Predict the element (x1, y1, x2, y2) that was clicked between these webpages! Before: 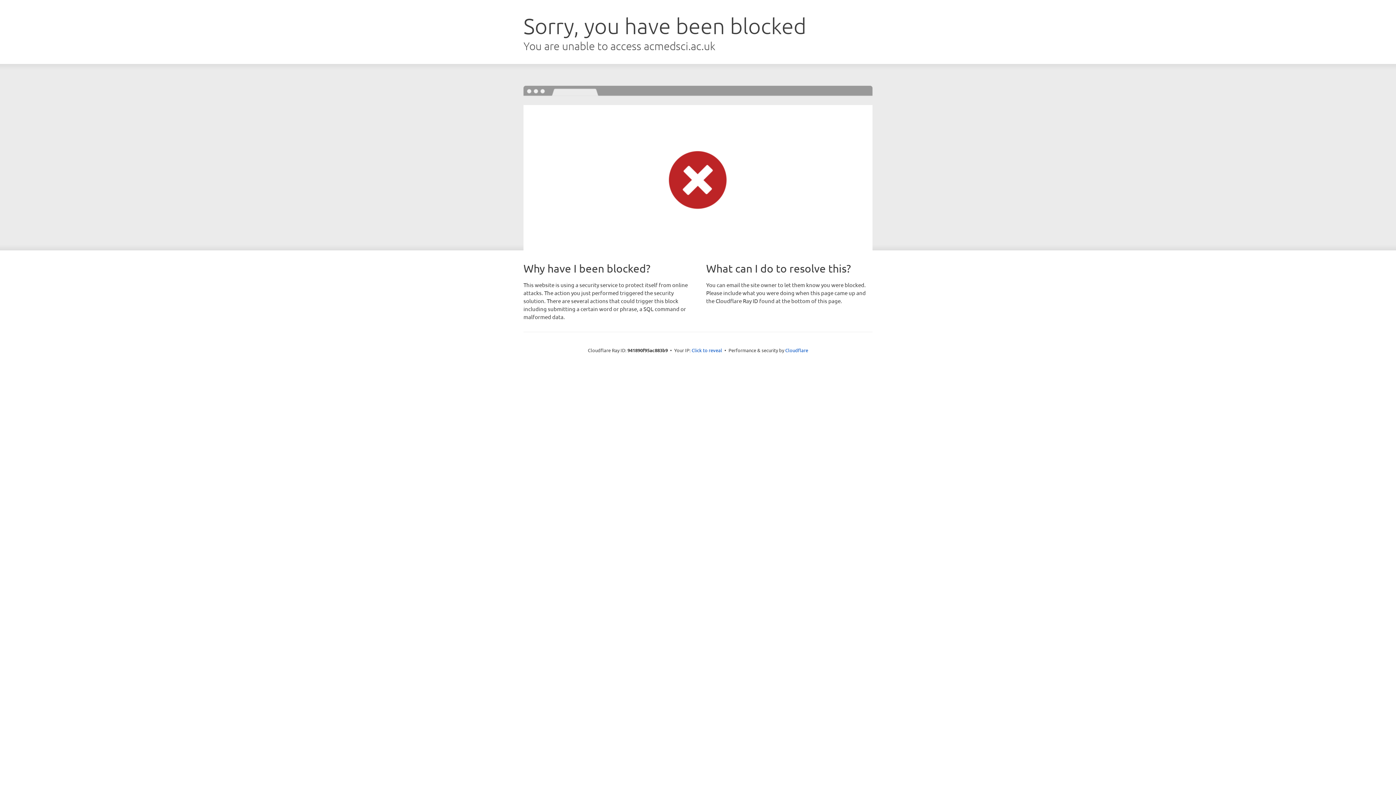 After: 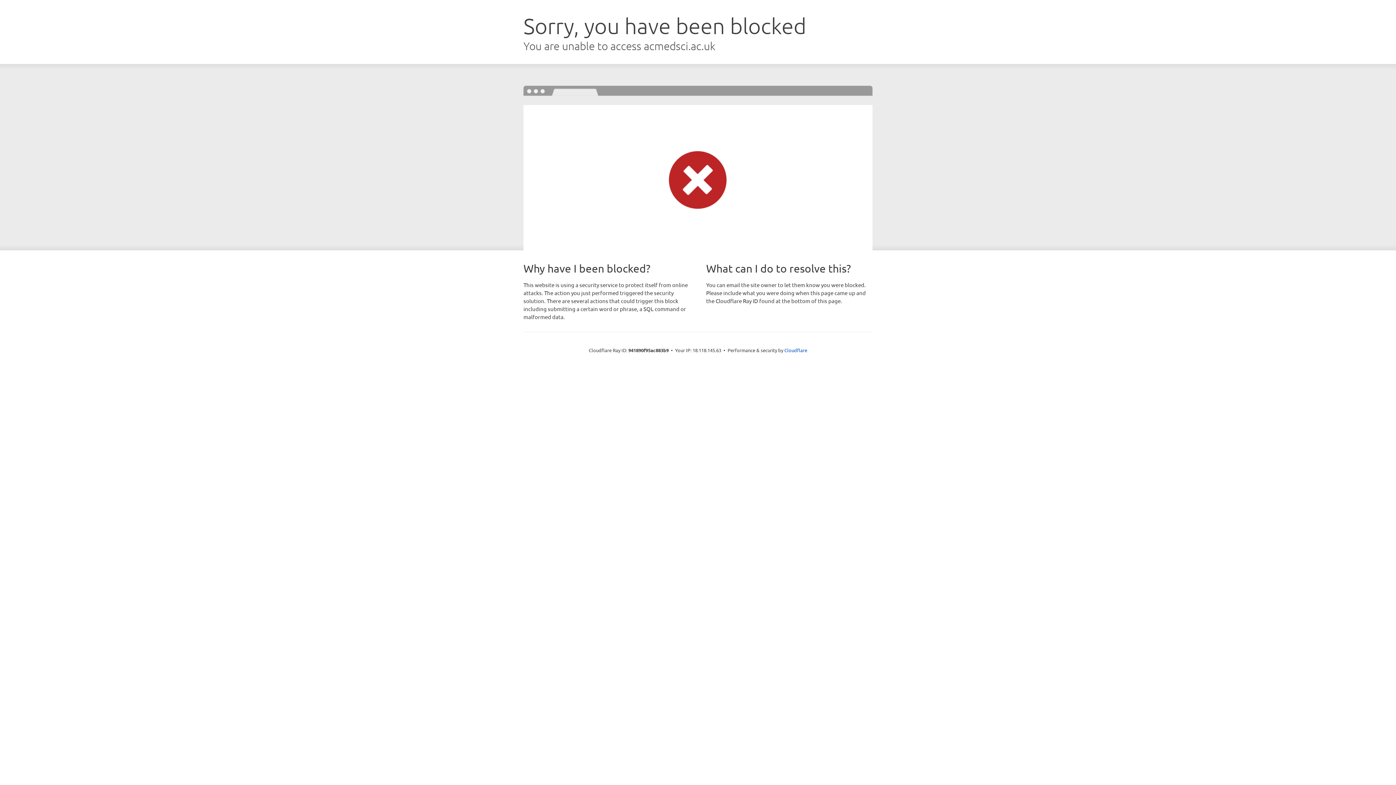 Action: bbox: (691, 346, 722, 353) label: Click to reveal